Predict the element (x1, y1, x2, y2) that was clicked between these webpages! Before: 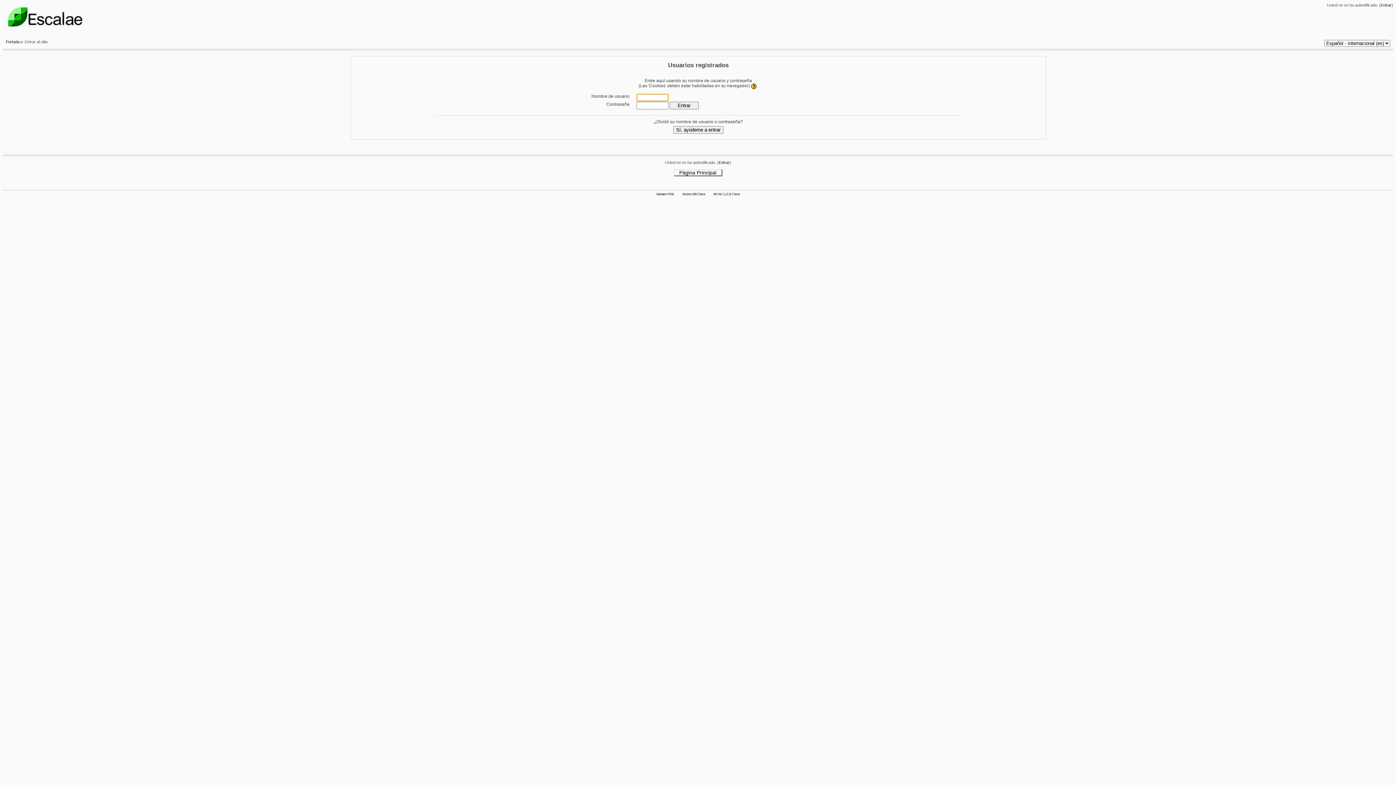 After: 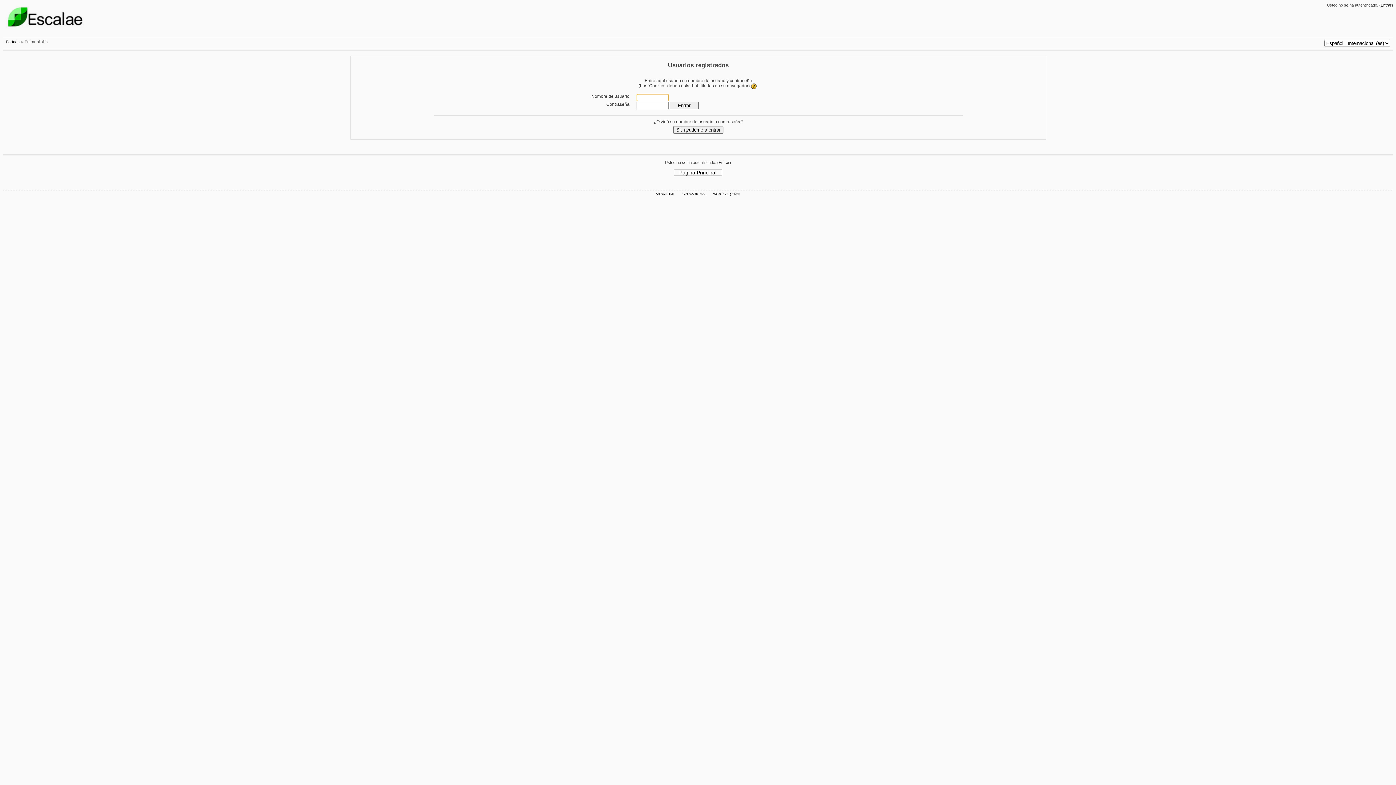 Action: label: Entrar bbox: (1381, 2, 1392, 7)